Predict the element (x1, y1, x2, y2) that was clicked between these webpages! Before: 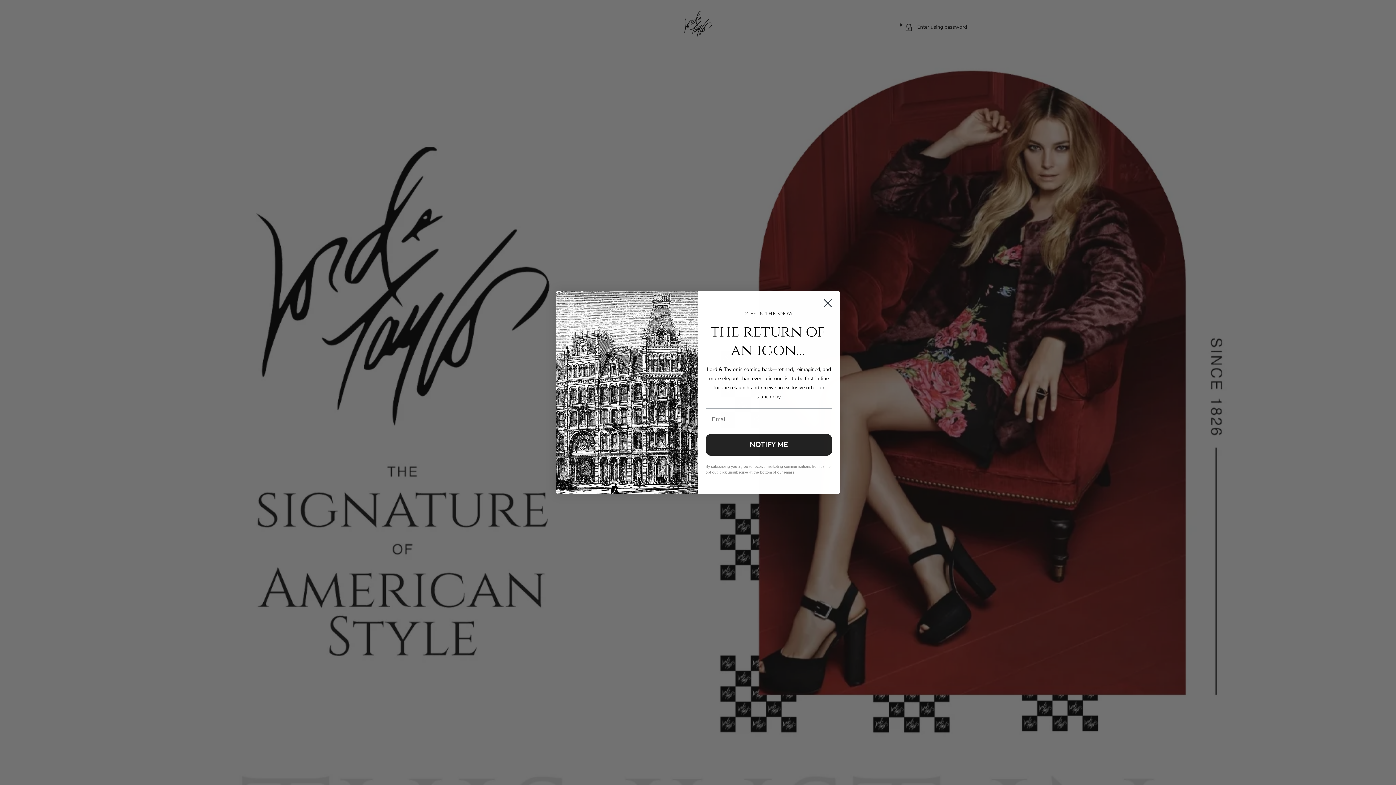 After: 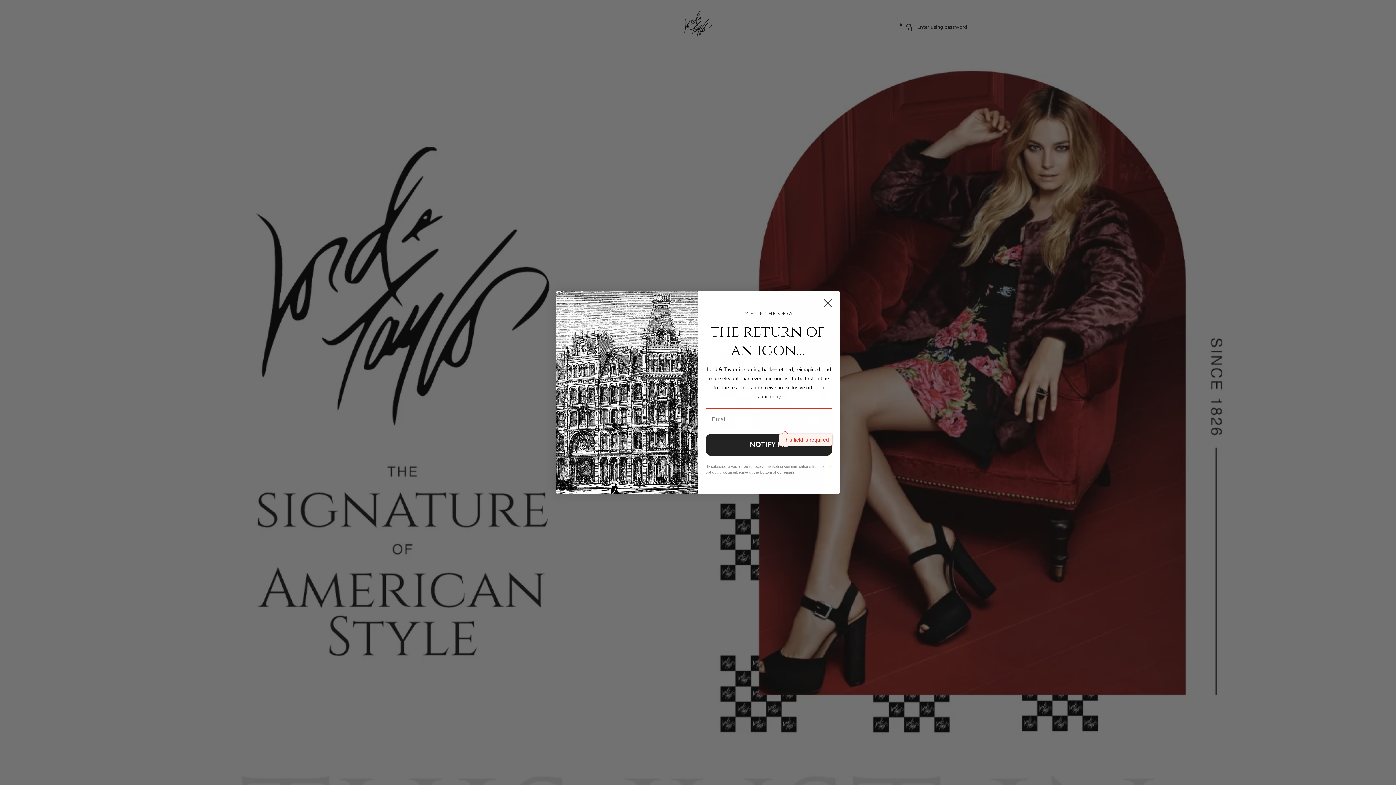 Action: bbox: (705, 434, 832, 456) label: NOTIFY ME